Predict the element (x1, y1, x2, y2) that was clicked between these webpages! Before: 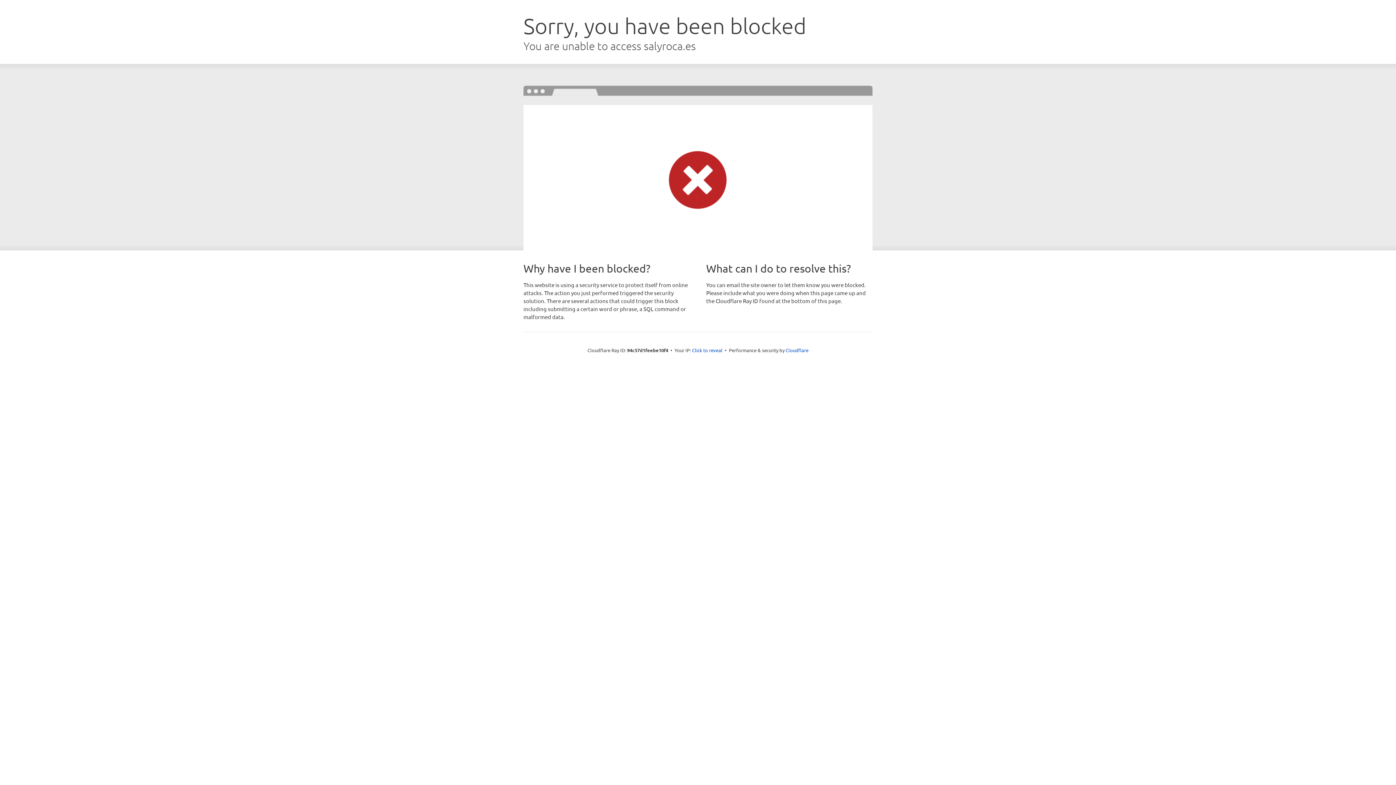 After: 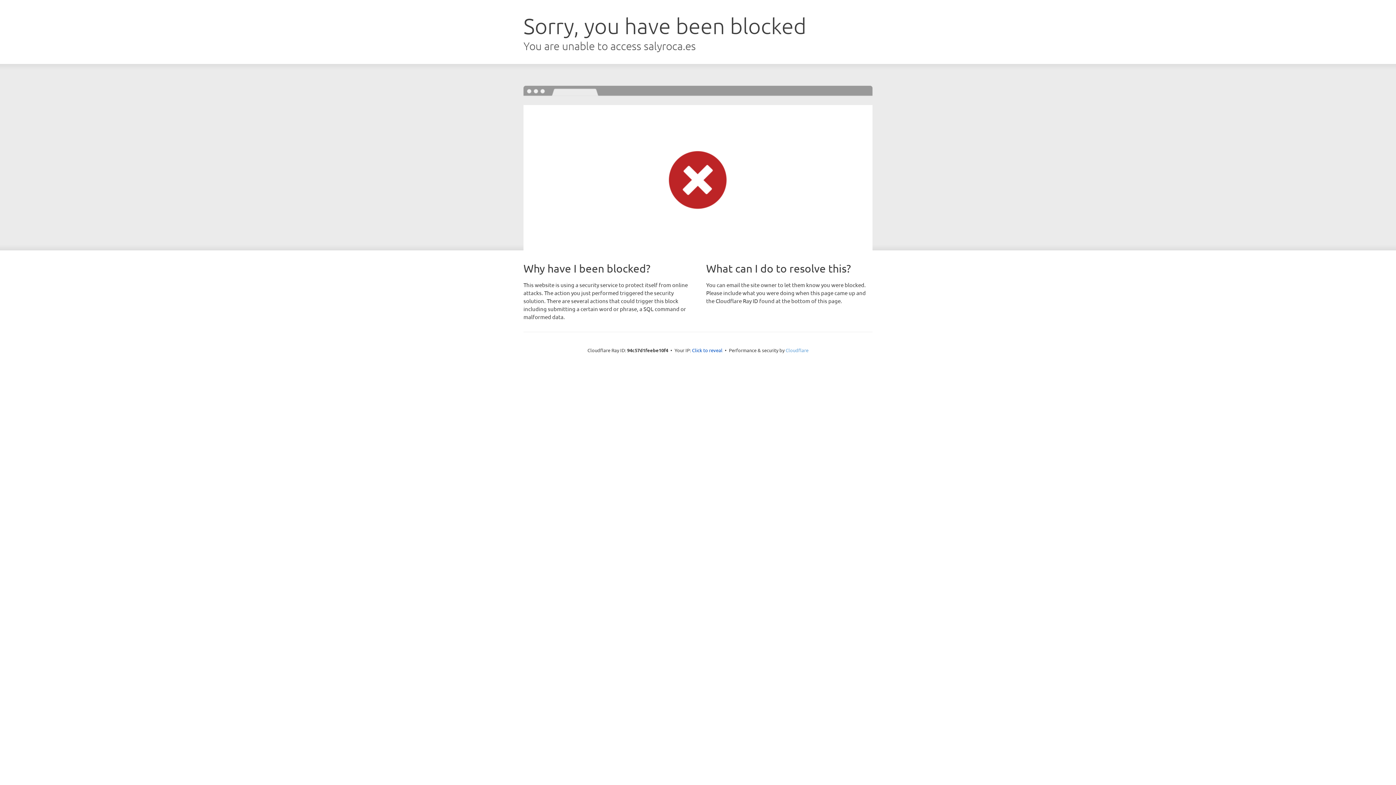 Action: bbox: (785, 347, 808, 353) label: Cloudflare